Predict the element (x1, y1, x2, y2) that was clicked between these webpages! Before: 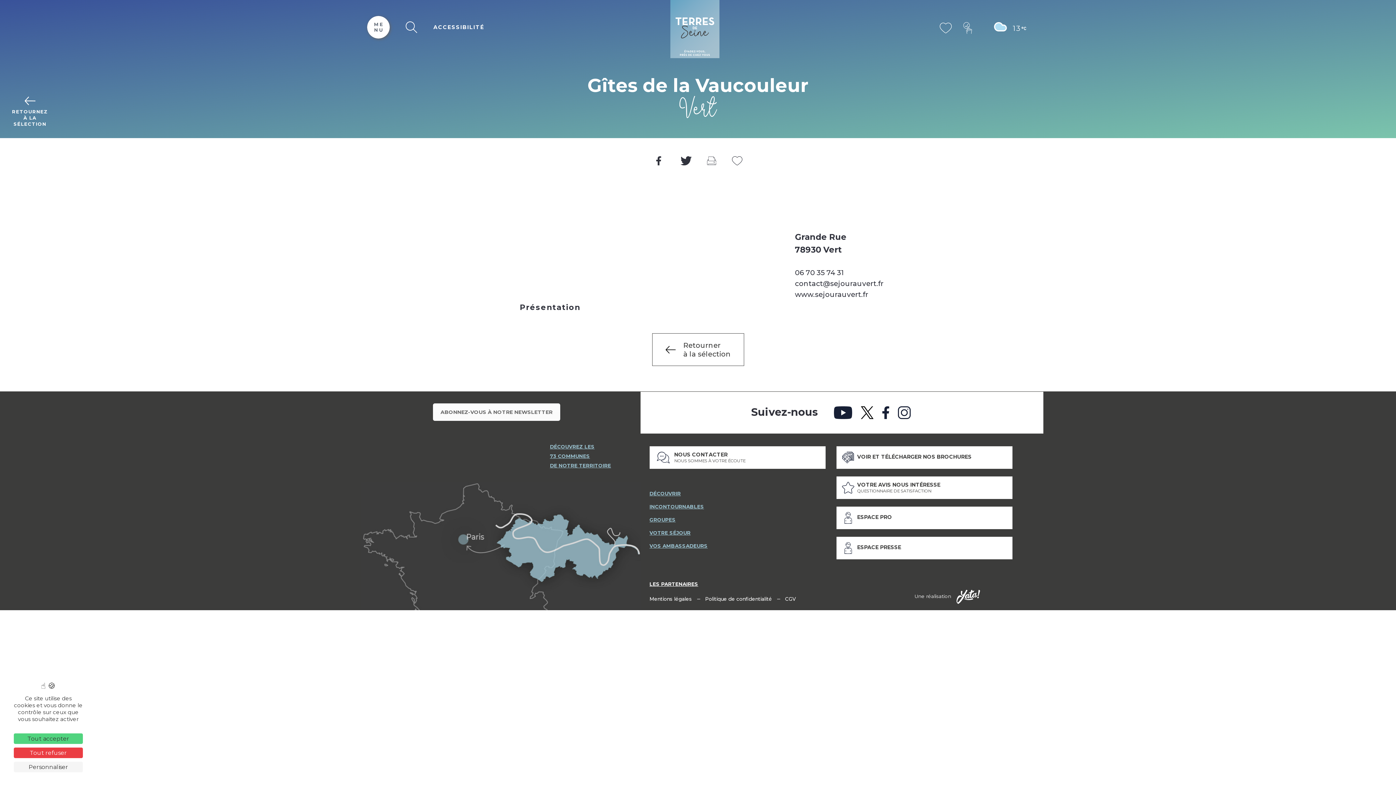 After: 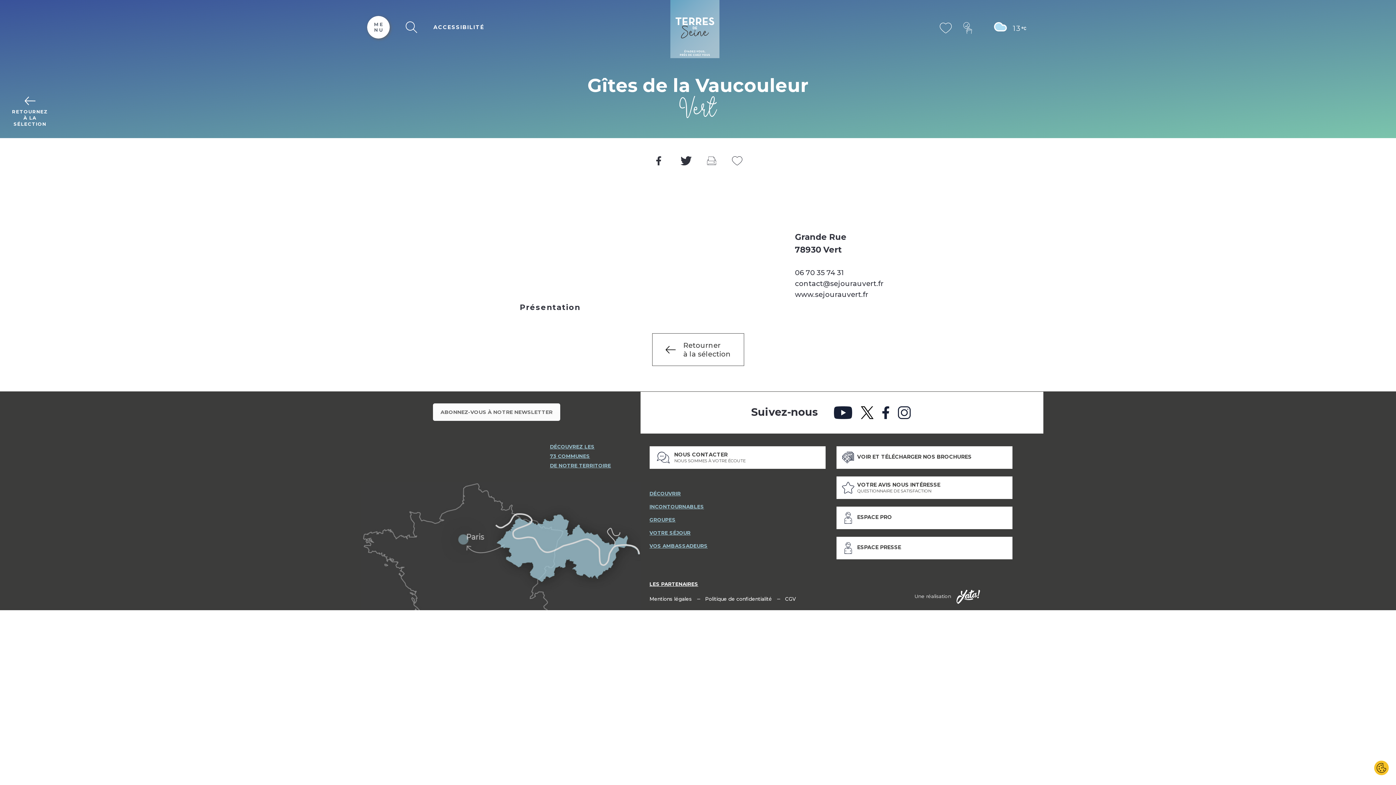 Action: label: Cookies : Tout accepter bbox: (13, 733, 82, 744)